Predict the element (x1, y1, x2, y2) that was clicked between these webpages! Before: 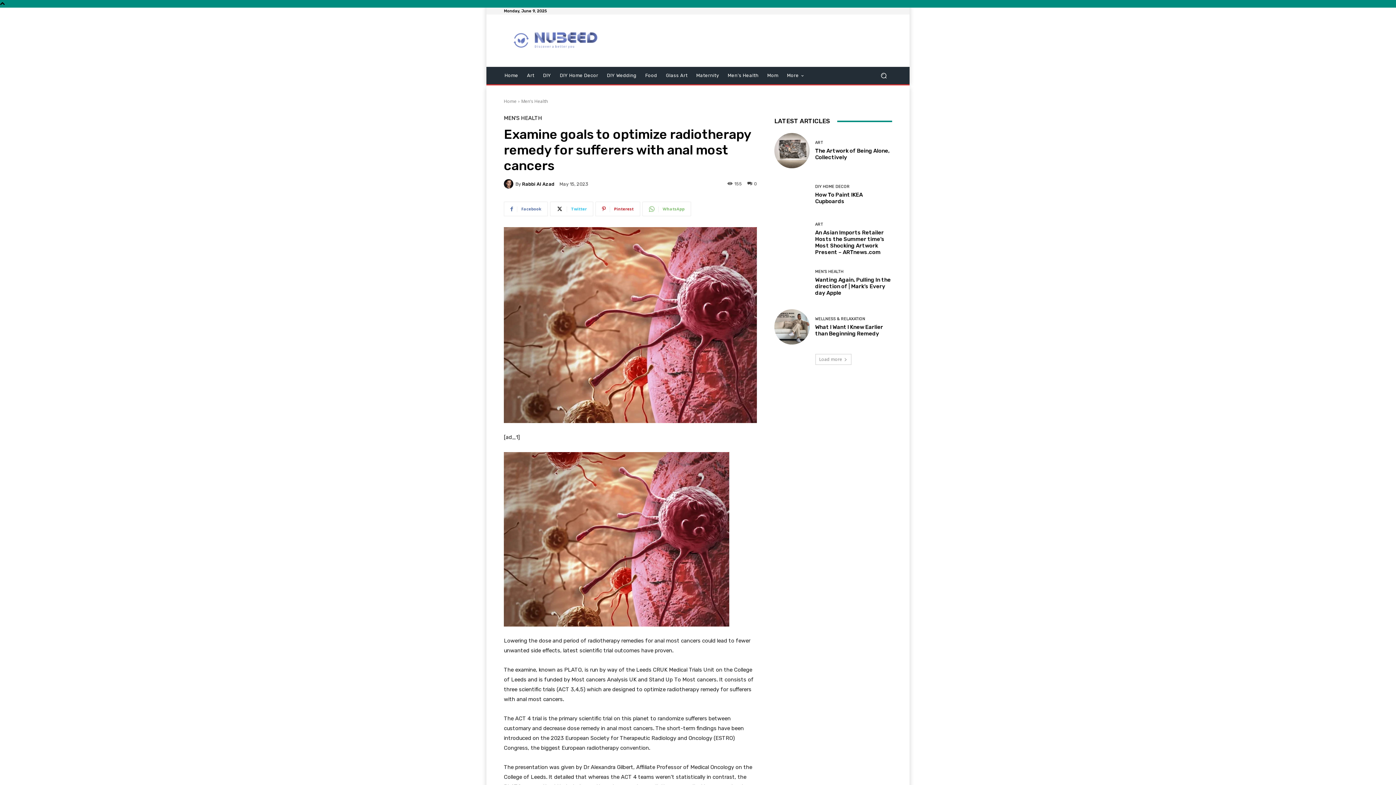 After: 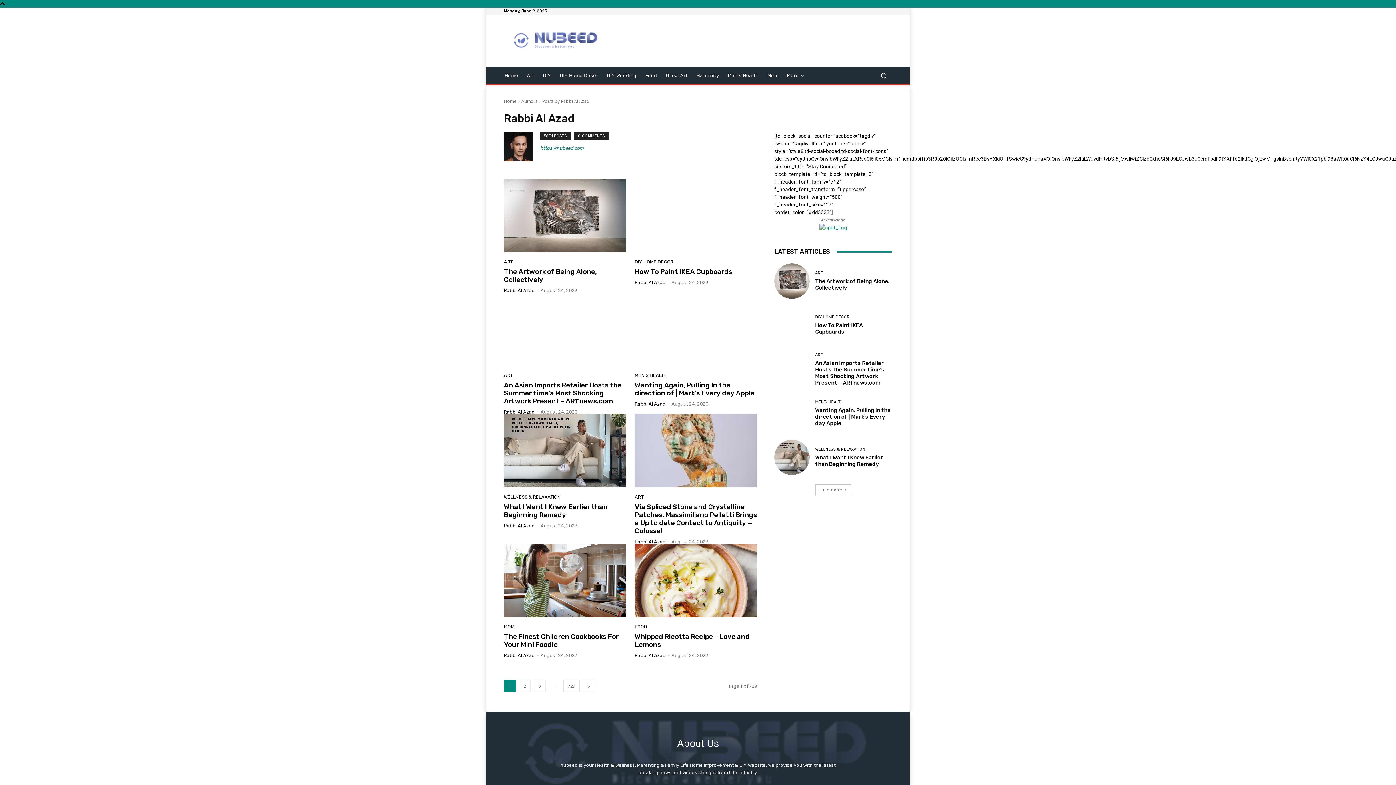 Action: bbox: (504, 179, 515, 188)